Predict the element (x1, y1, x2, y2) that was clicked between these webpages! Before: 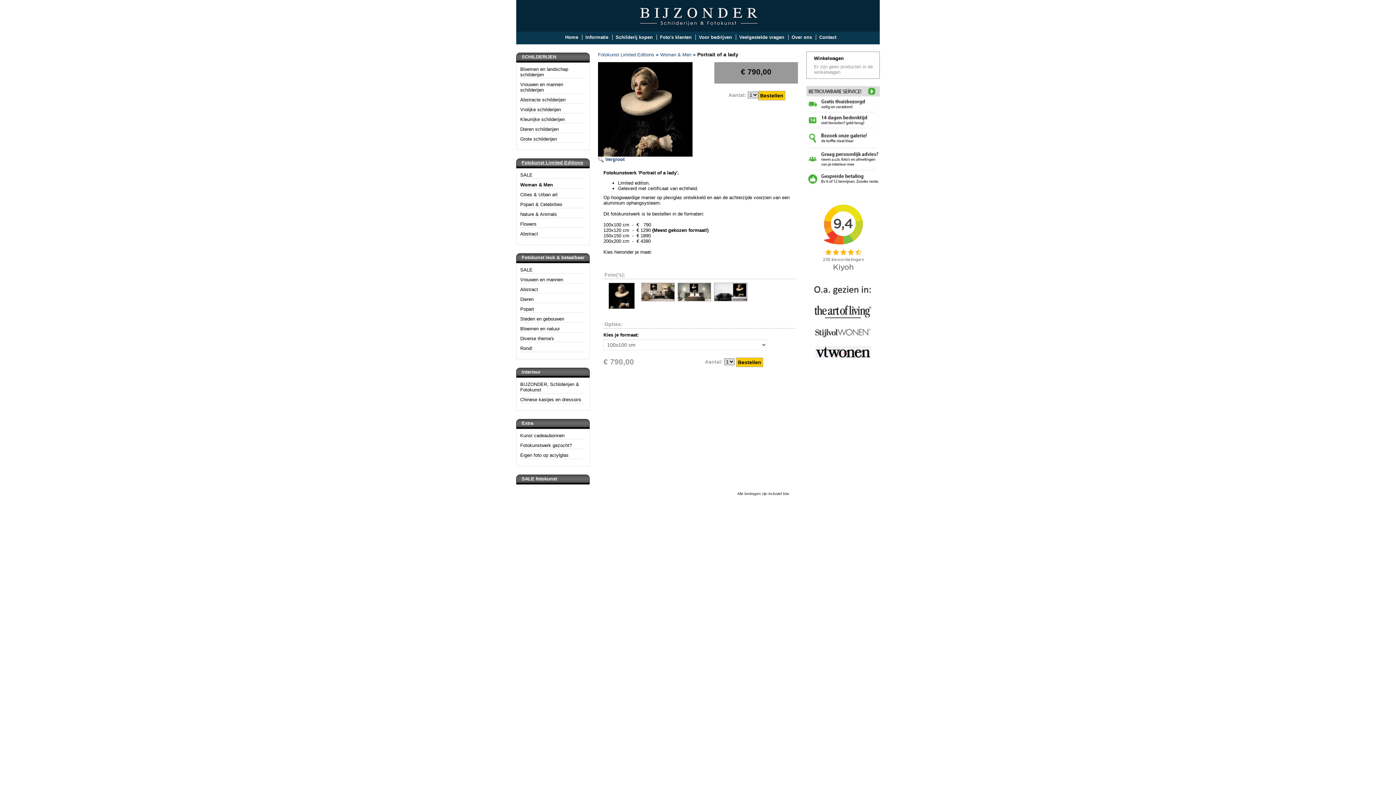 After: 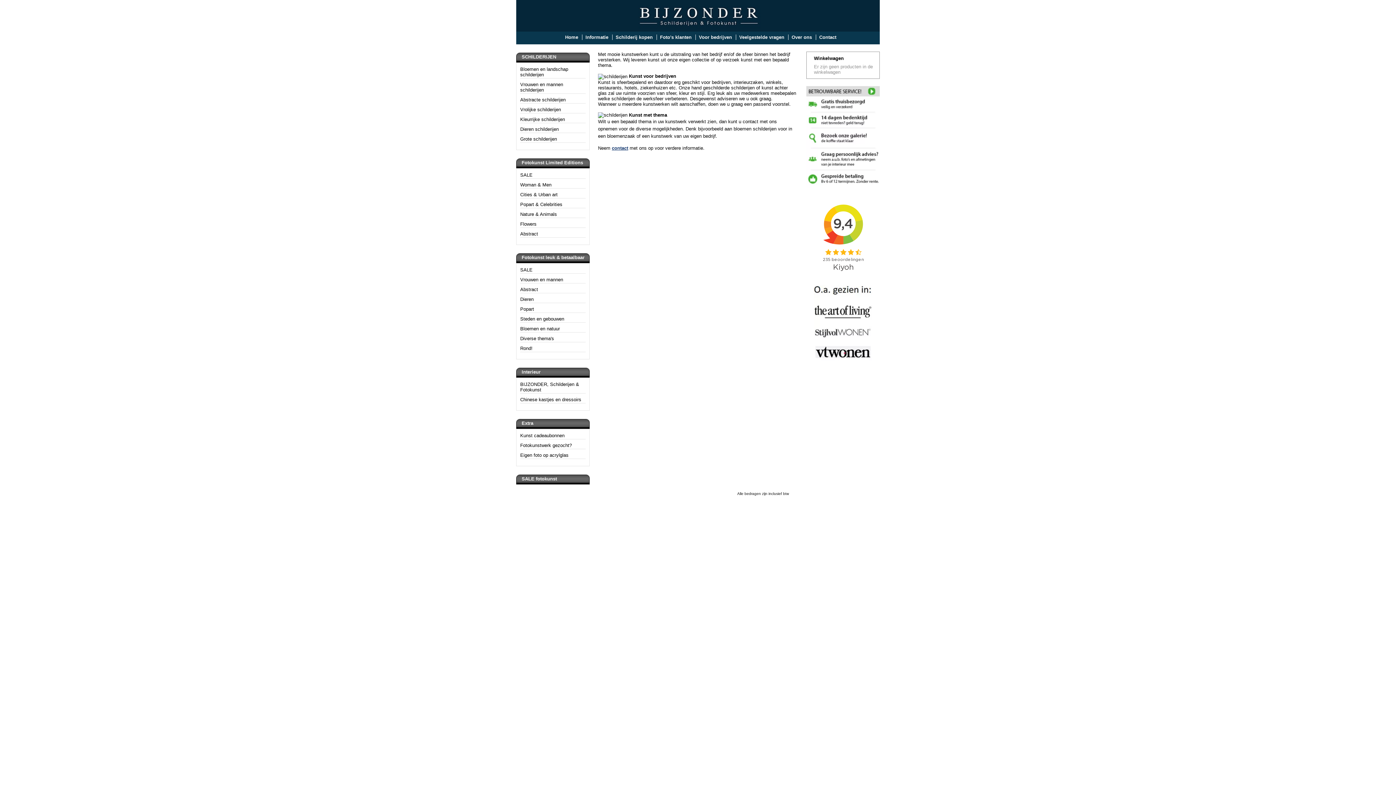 Action: label: Voor bedrijven bbox: (699, 34, 732, 40)